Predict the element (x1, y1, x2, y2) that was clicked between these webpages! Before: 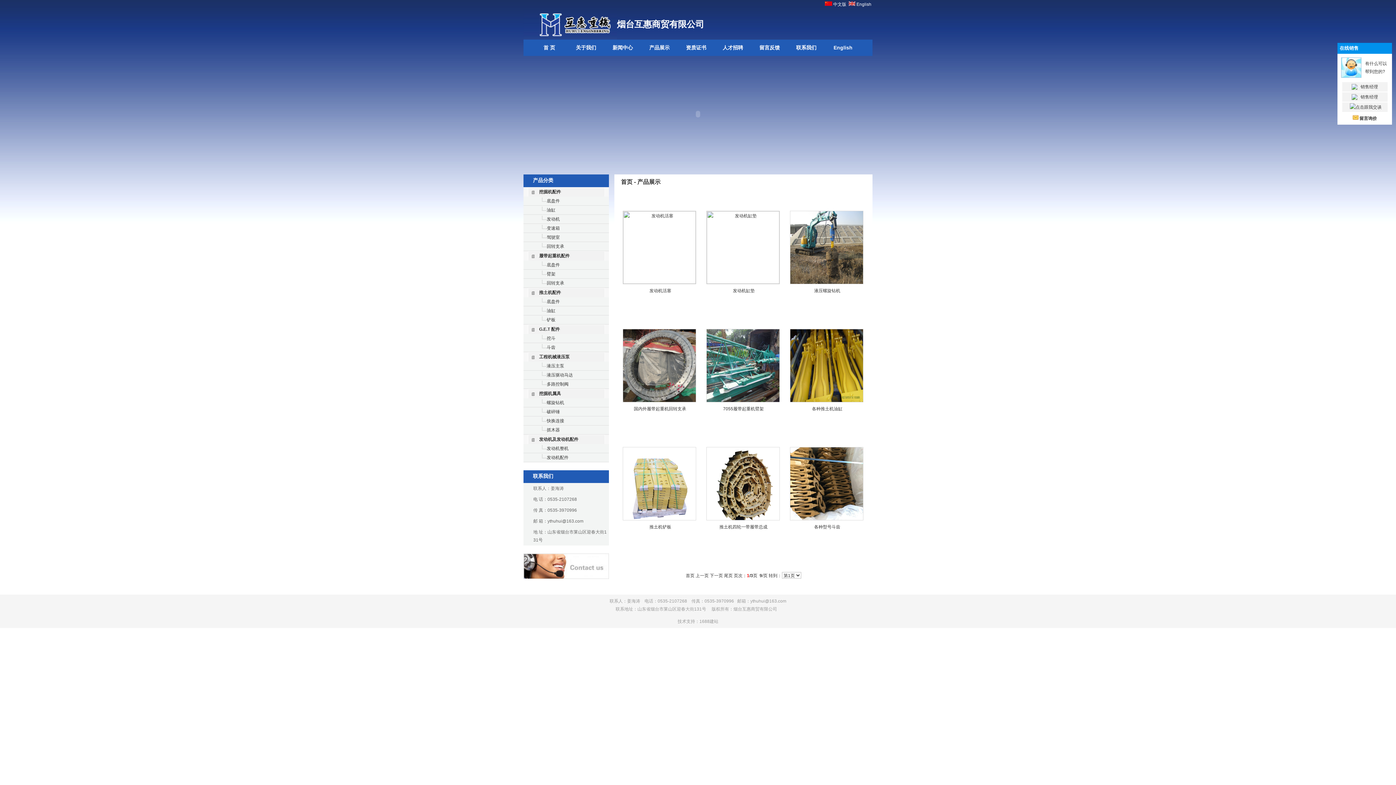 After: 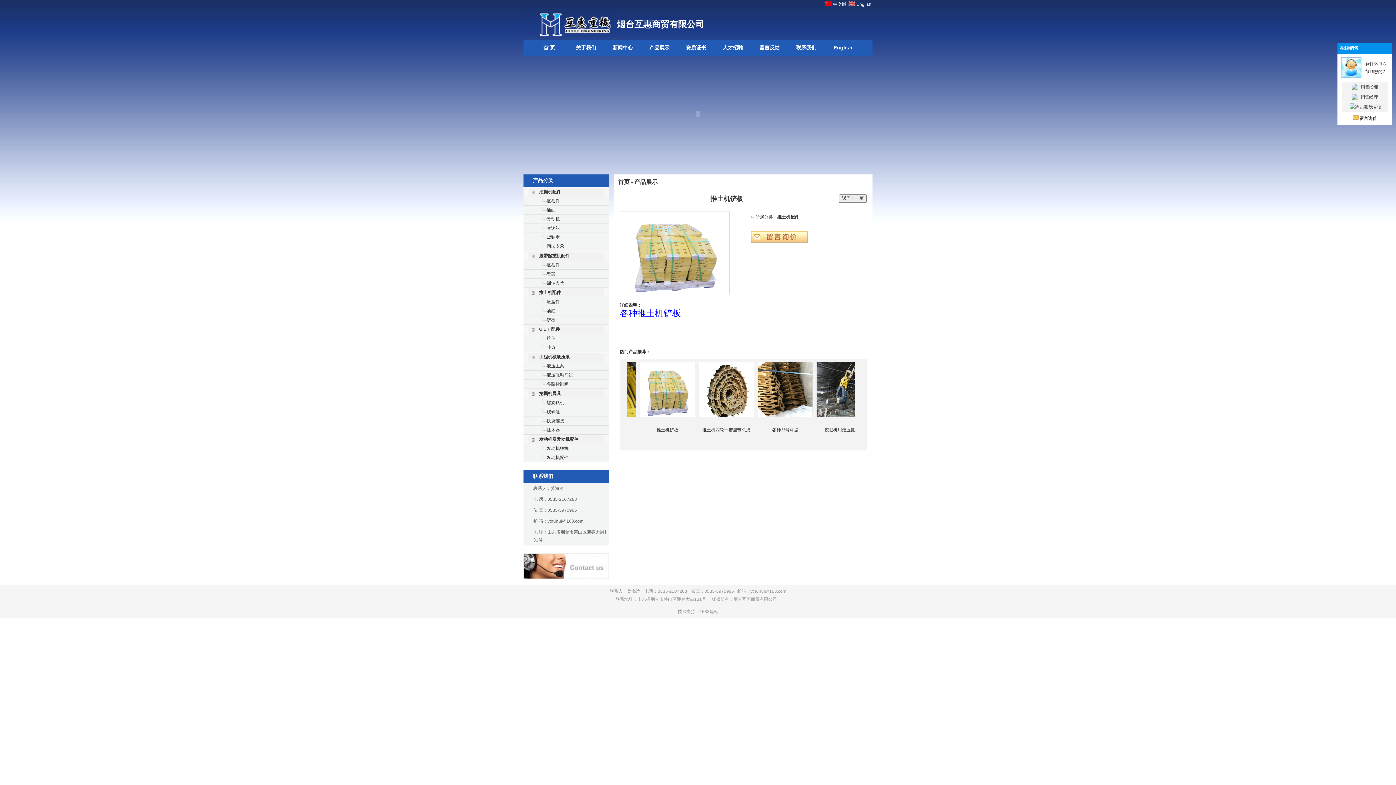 Action: bbox: (622, 516, 696, 521)